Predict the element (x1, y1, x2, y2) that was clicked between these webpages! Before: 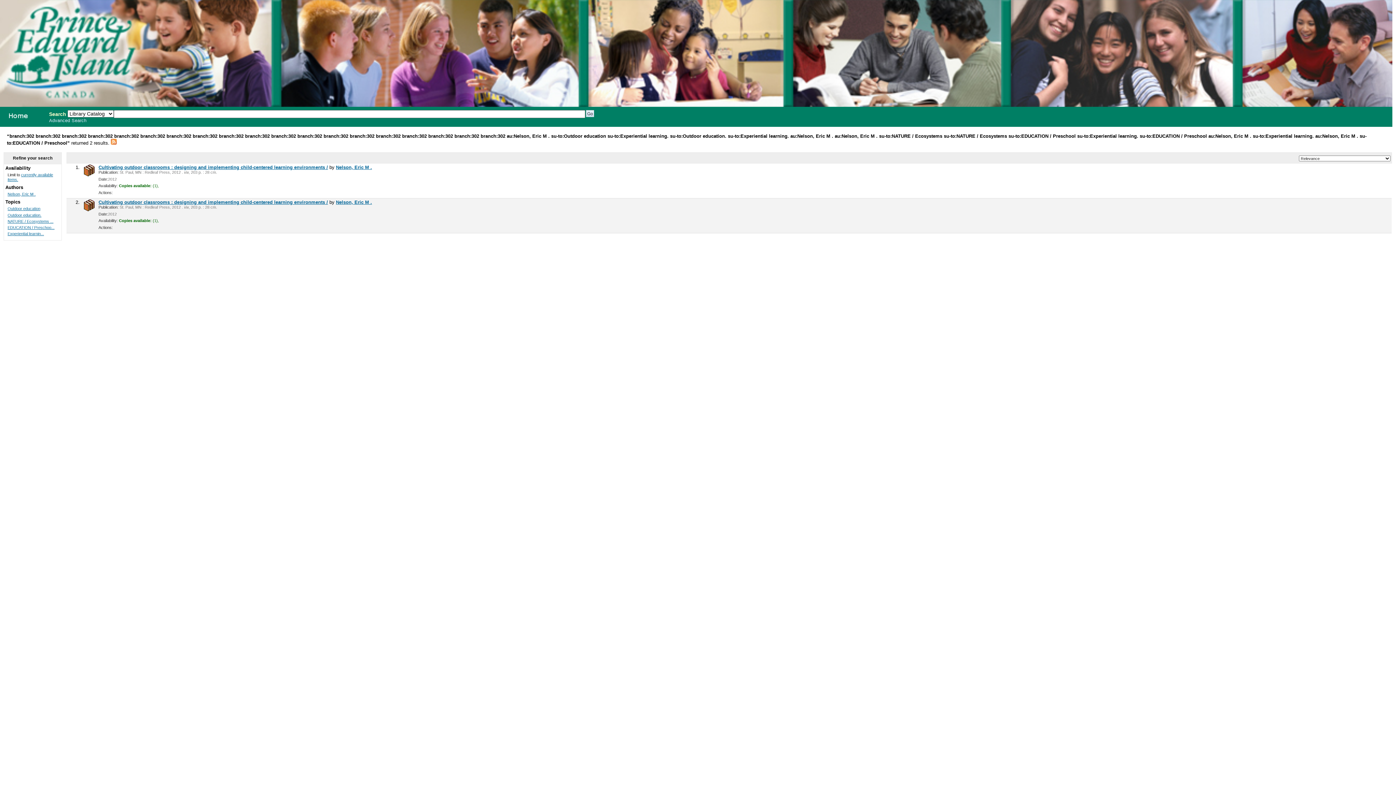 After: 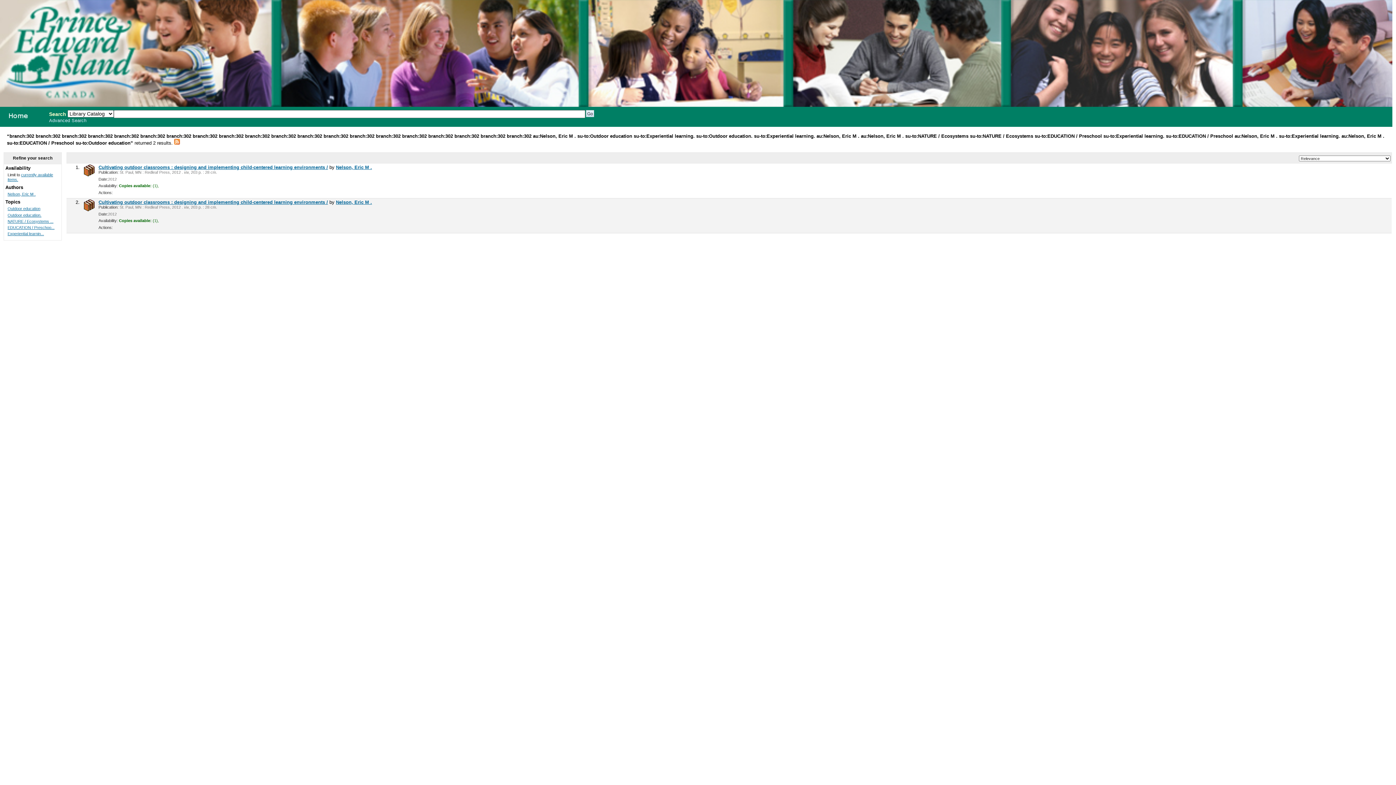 Action: label: Outdoor education bbox: (7, 206, 40, 211)